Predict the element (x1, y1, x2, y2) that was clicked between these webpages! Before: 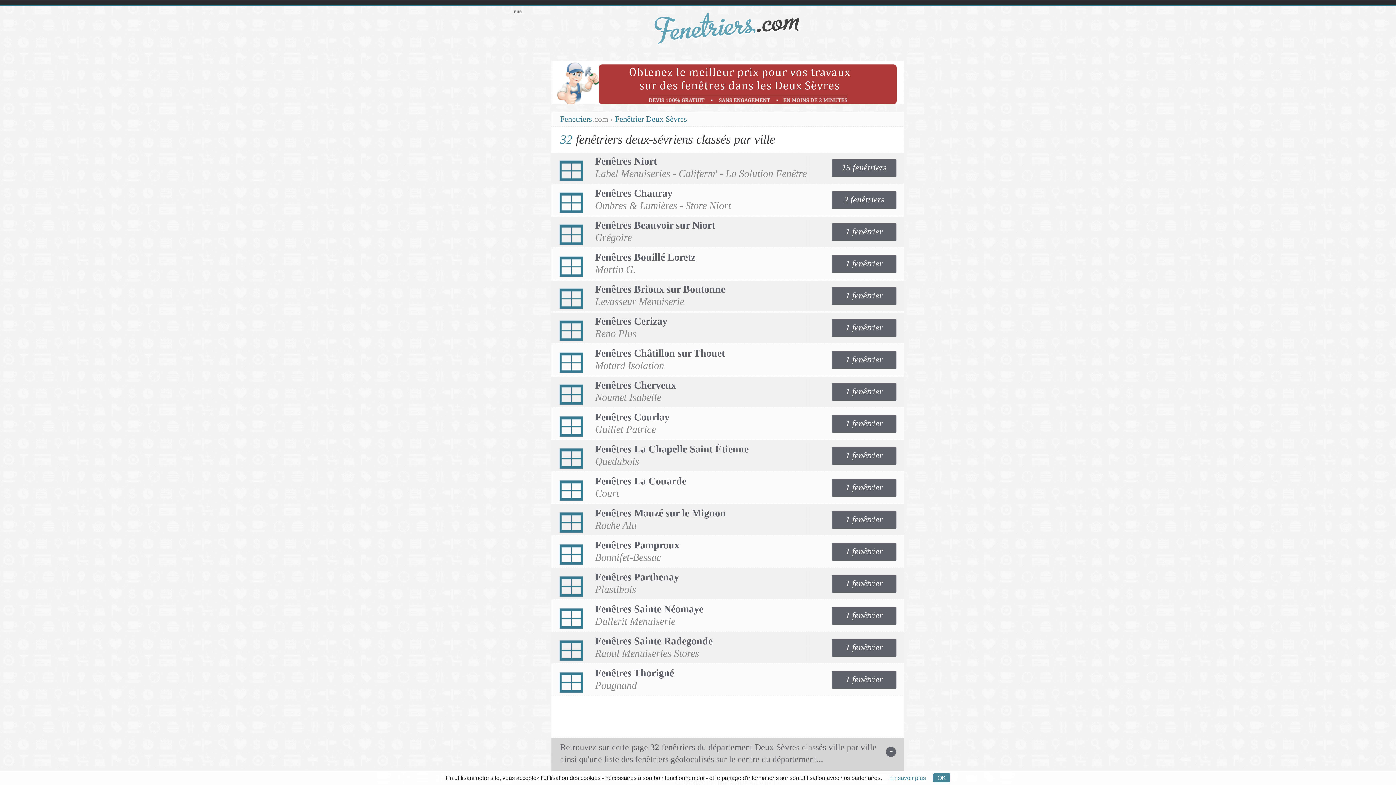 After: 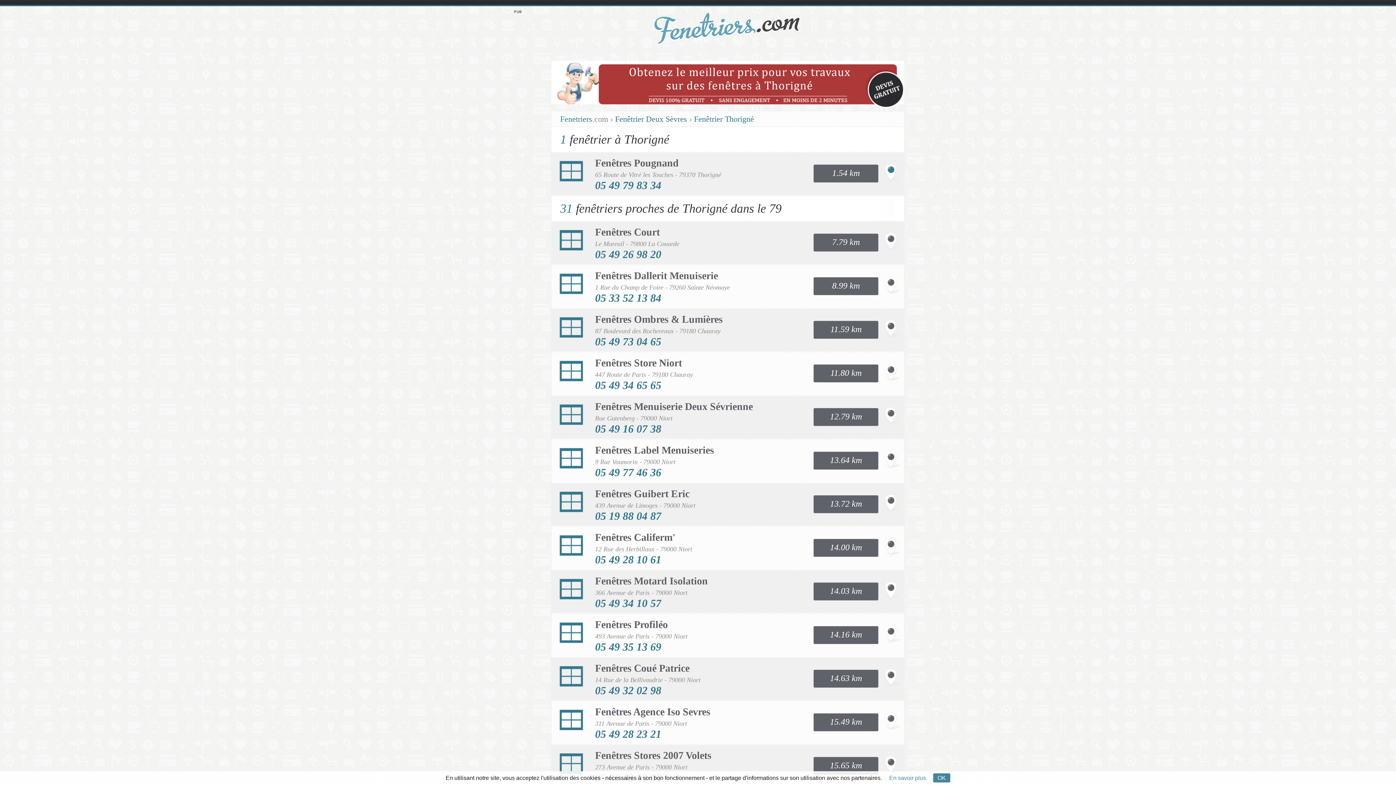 Action: label: Fenêtres Thorigné bbox: (595, 667, 674, 678)